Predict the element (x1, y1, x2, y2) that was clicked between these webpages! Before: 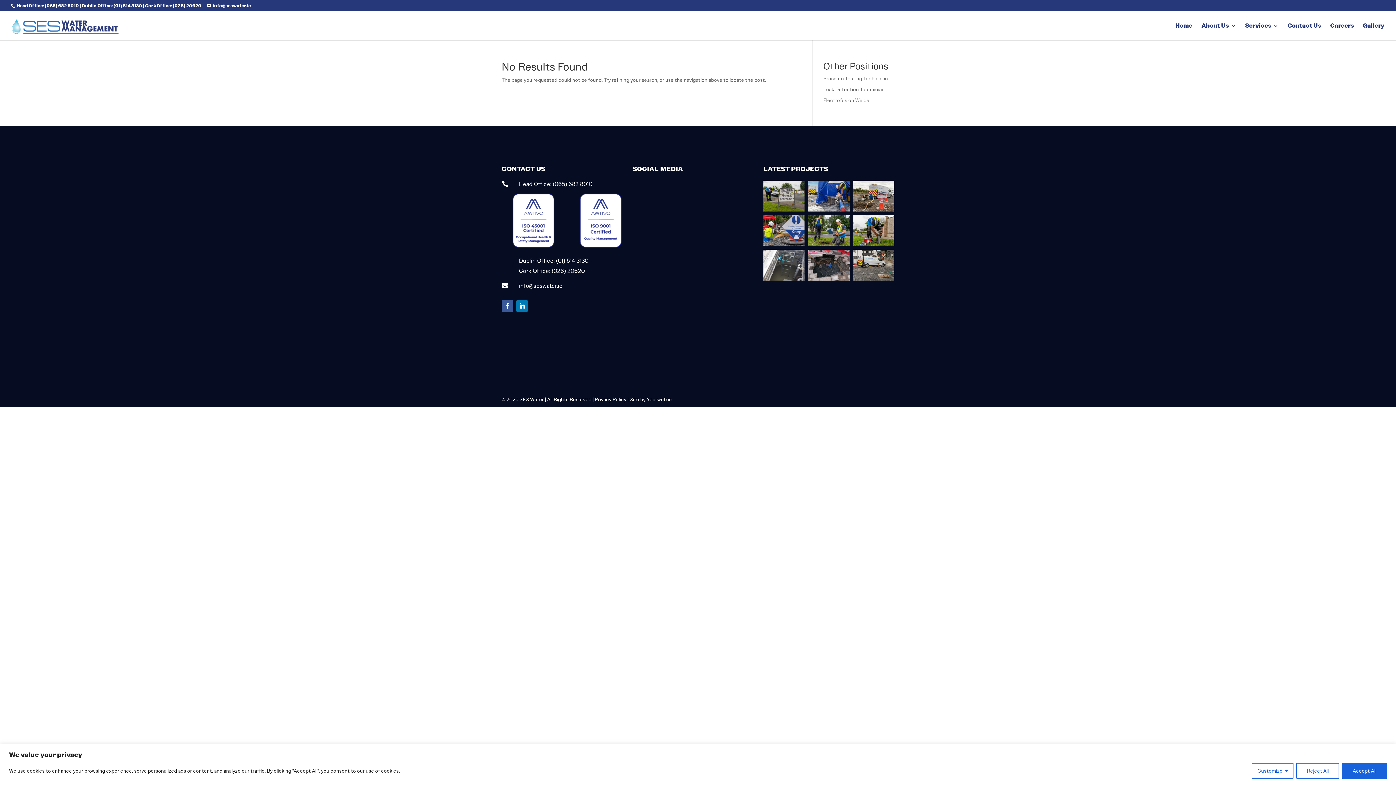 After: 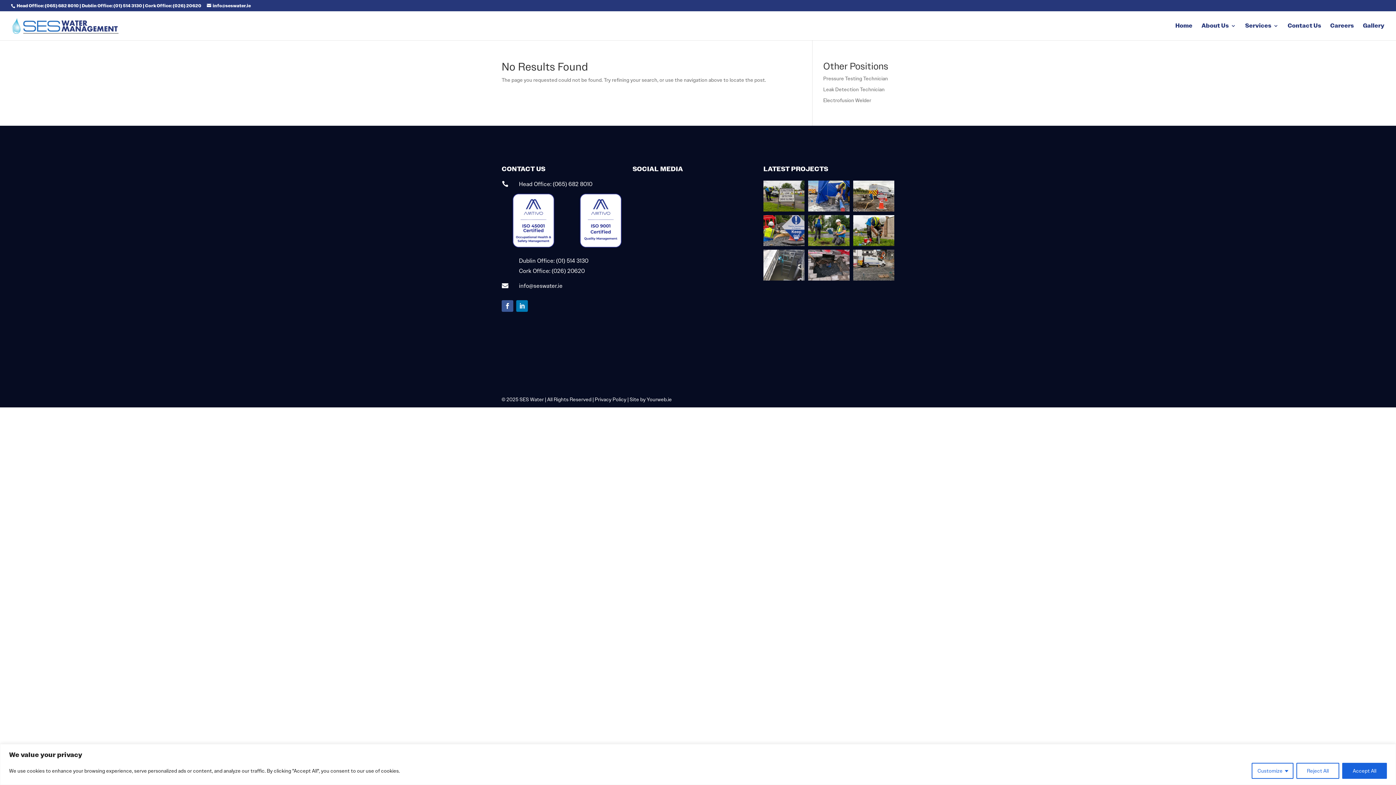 Action: bbox: (516, 300, 528, 311)